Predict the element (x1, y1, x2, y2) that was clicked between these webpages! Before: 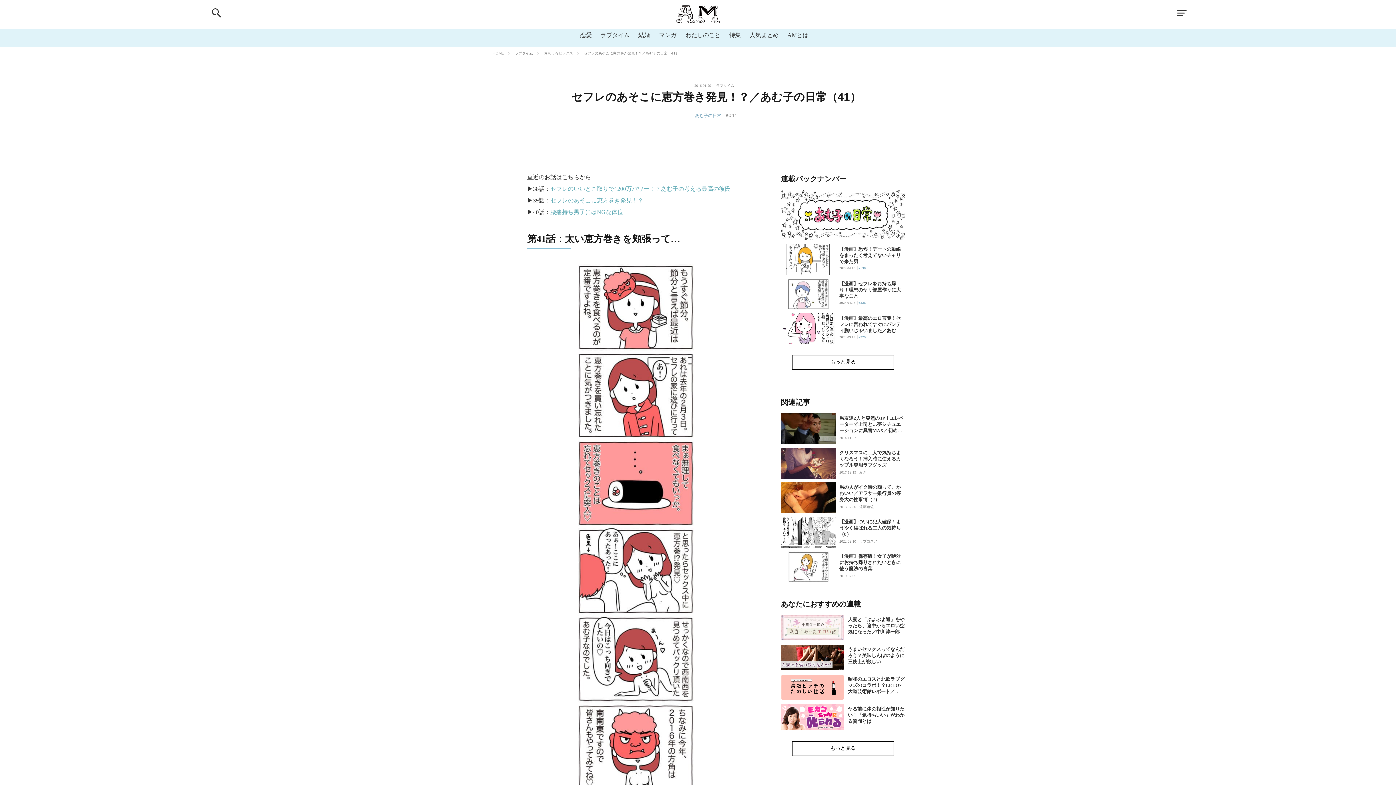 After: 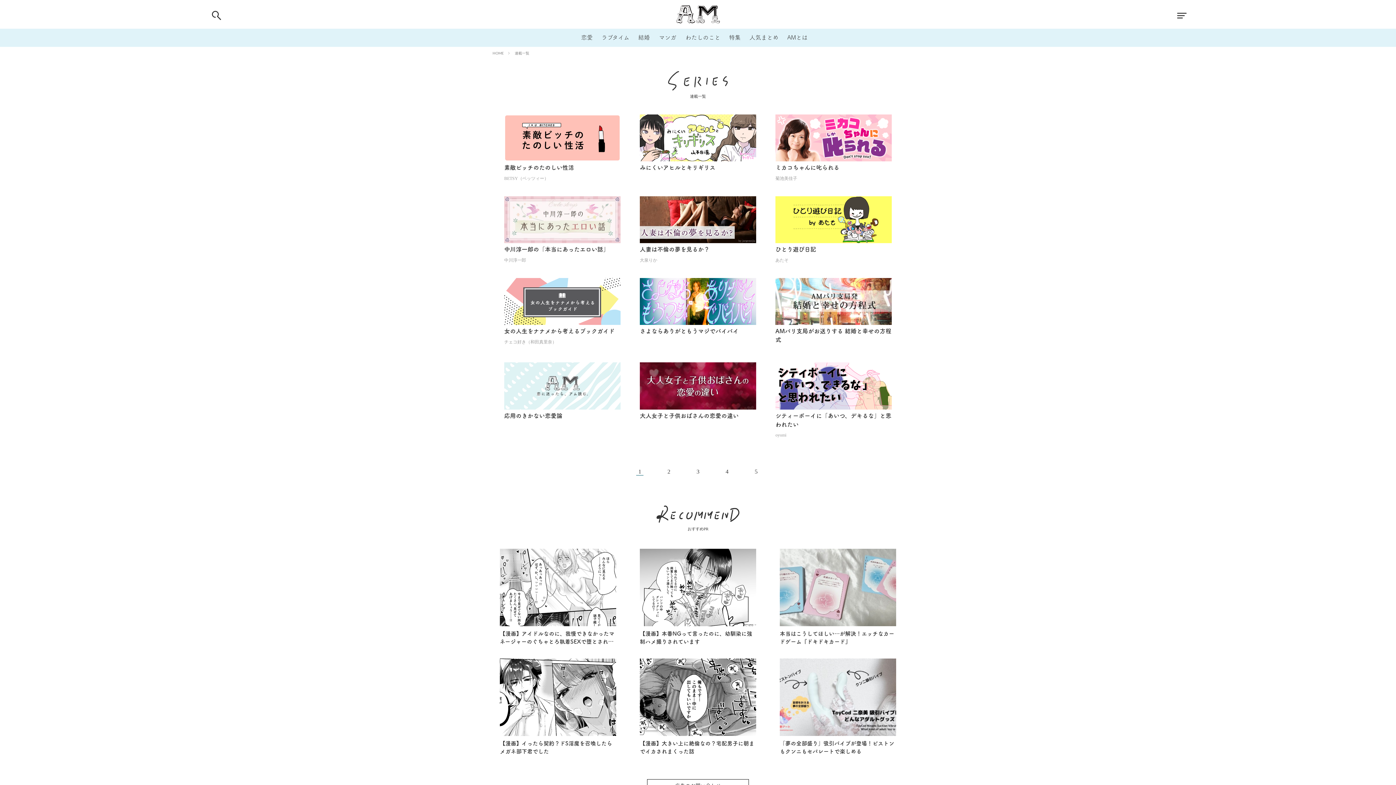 Action: bbox: (792, 742, 893, 756) label: もっと見る